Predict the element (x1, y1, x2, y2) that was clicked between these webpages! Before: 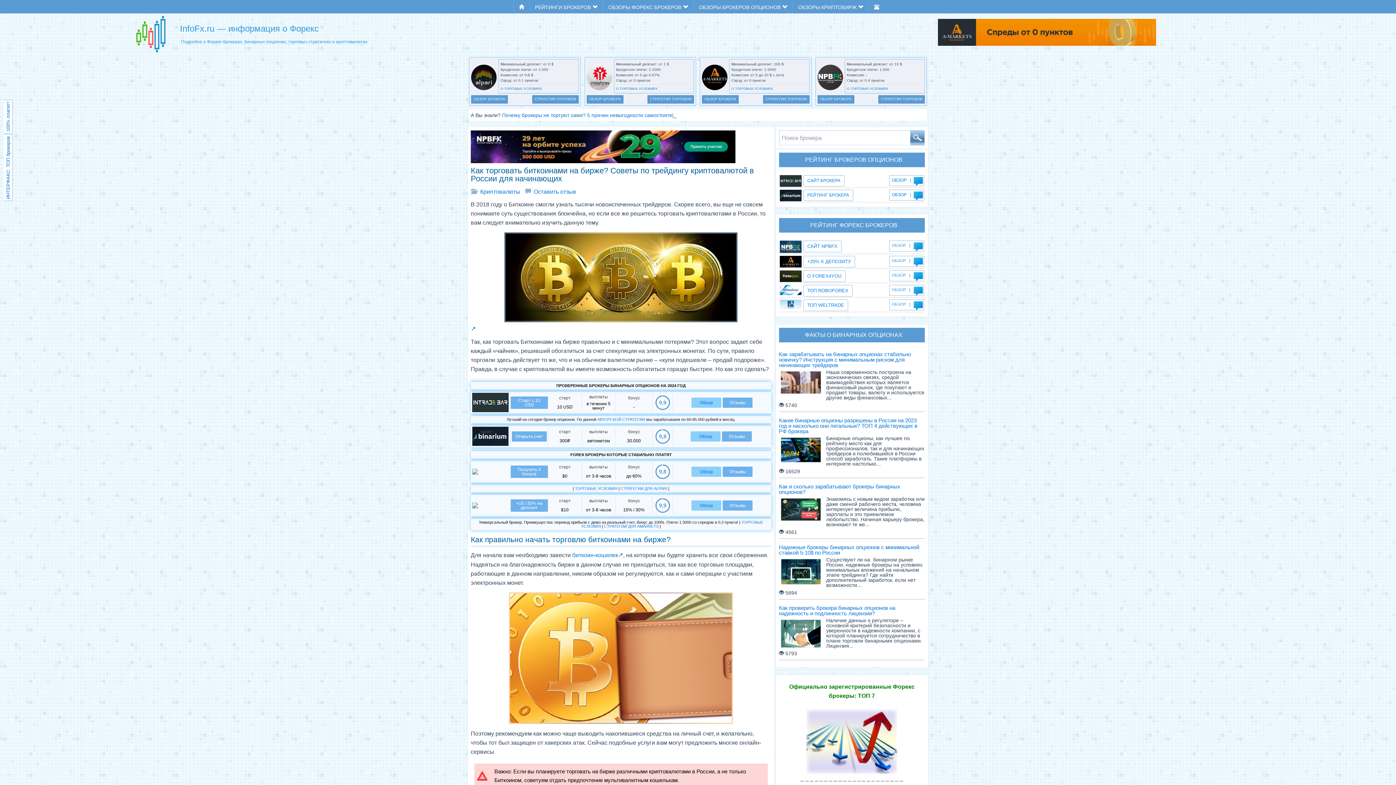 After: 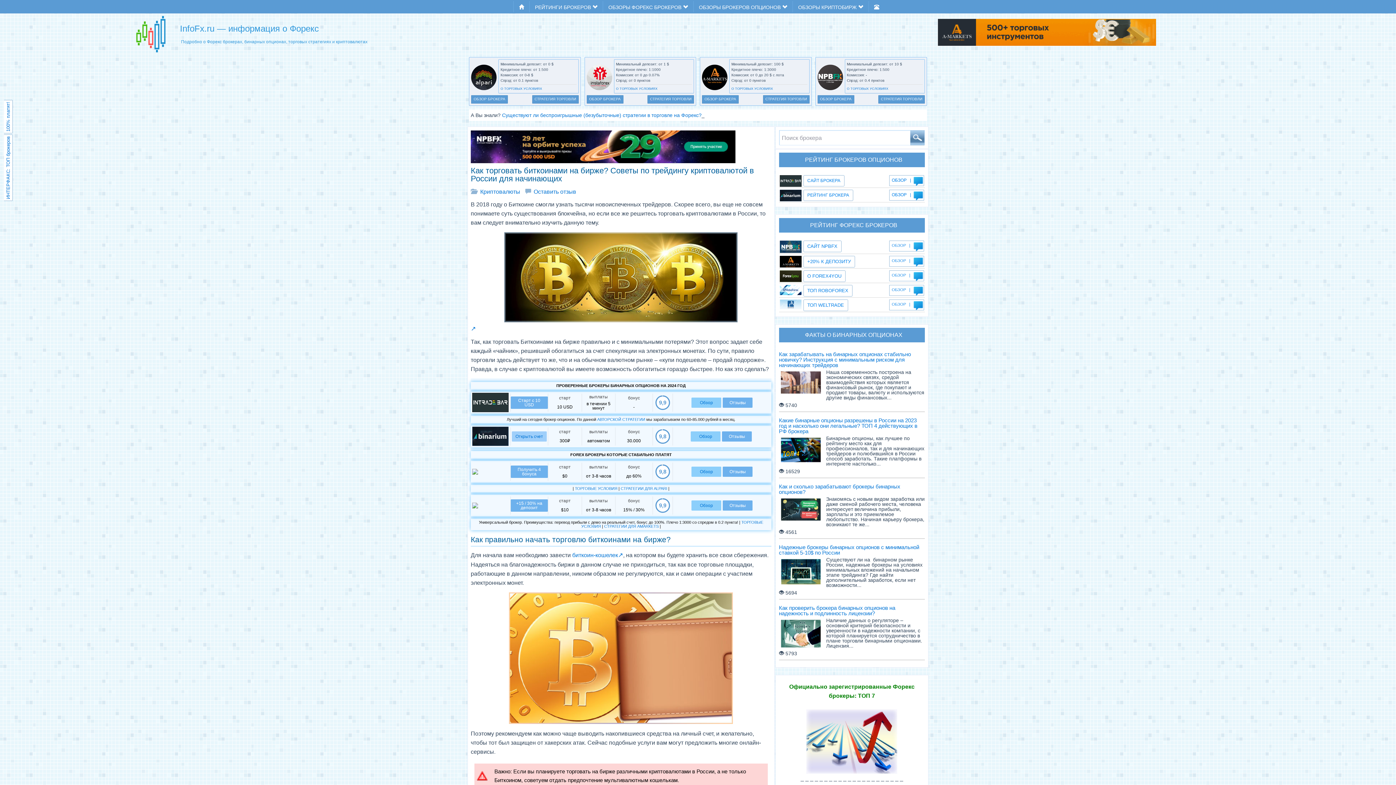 Action: label: Открыть счет bbox: (511, 431, 546, 441)